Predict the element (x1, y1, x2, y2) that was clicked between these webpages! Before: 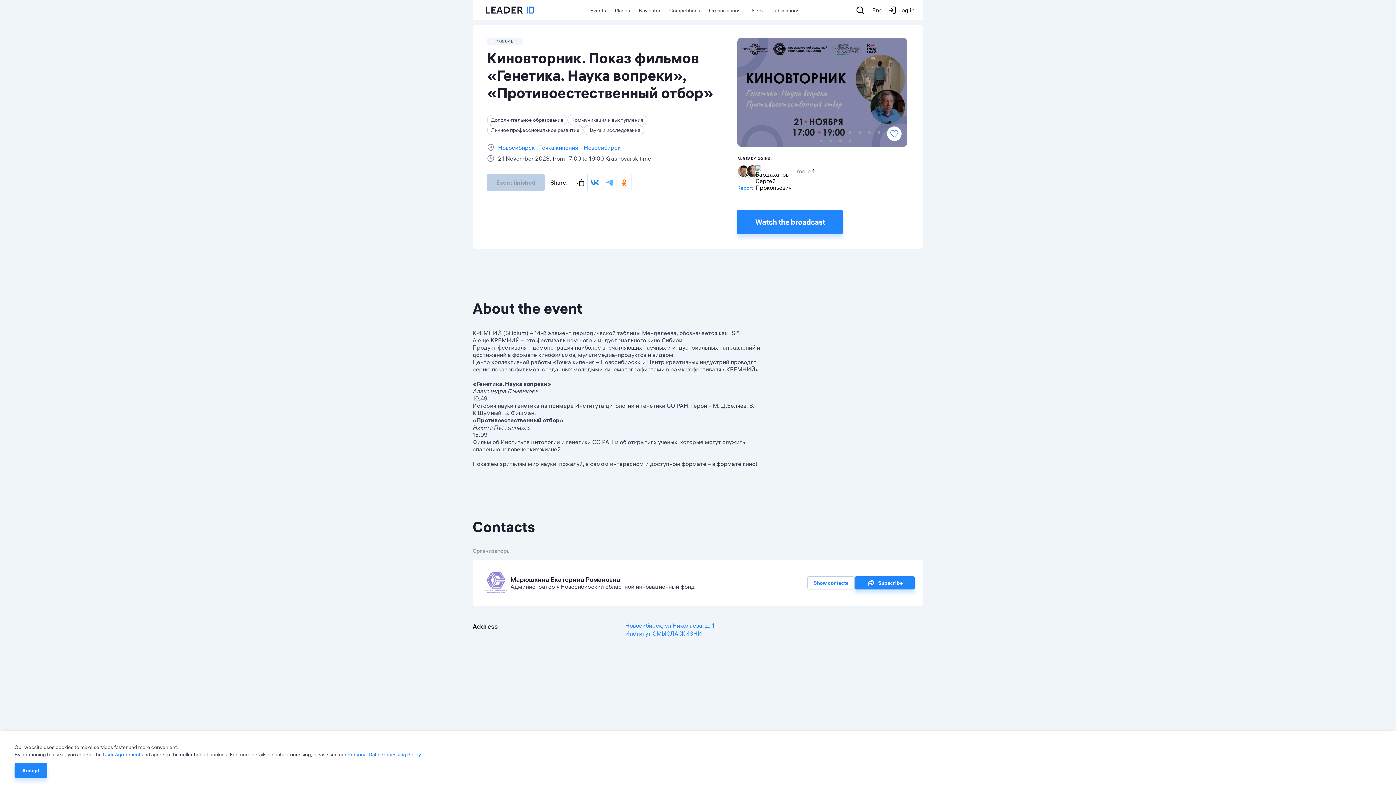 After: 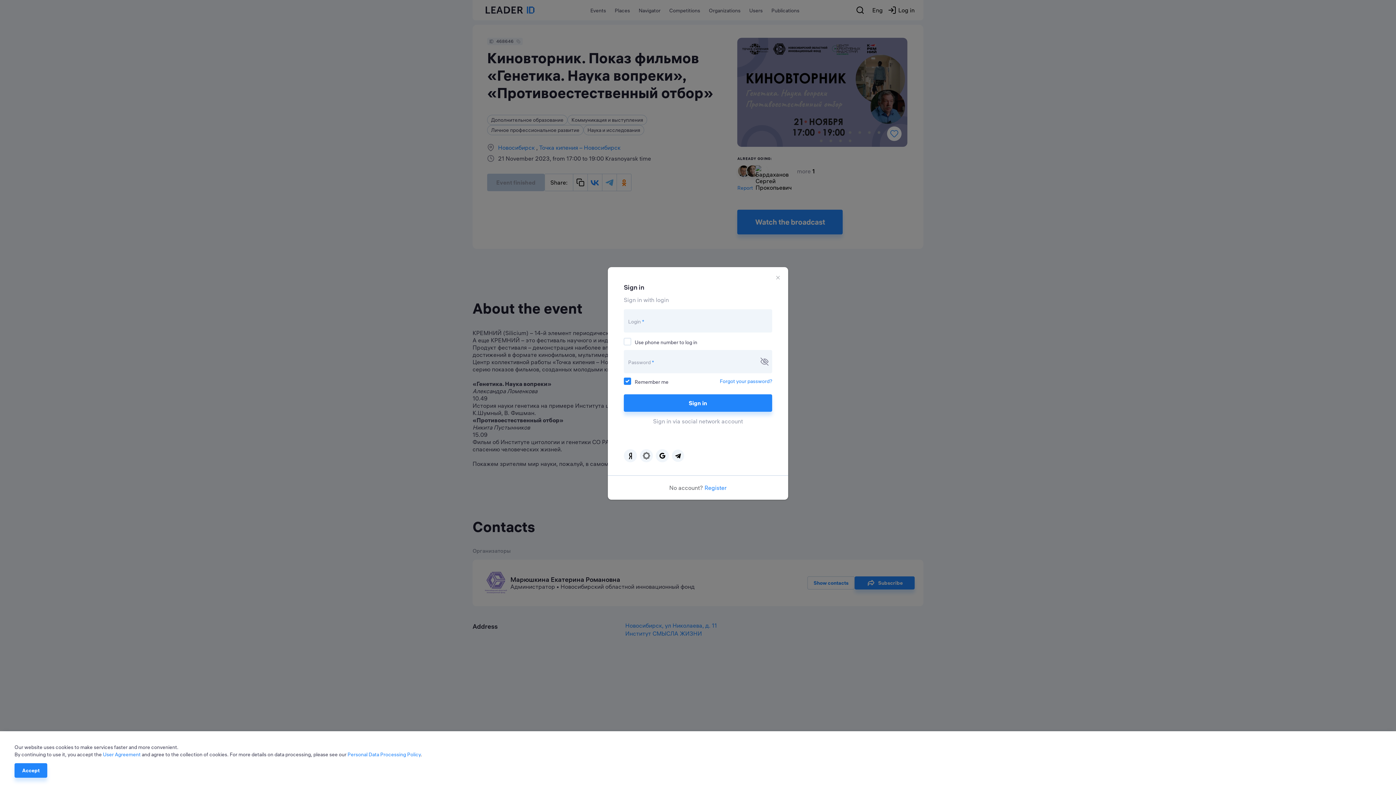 Action: label: Watch the broadcast bbox: (737, 209, 843, 234)